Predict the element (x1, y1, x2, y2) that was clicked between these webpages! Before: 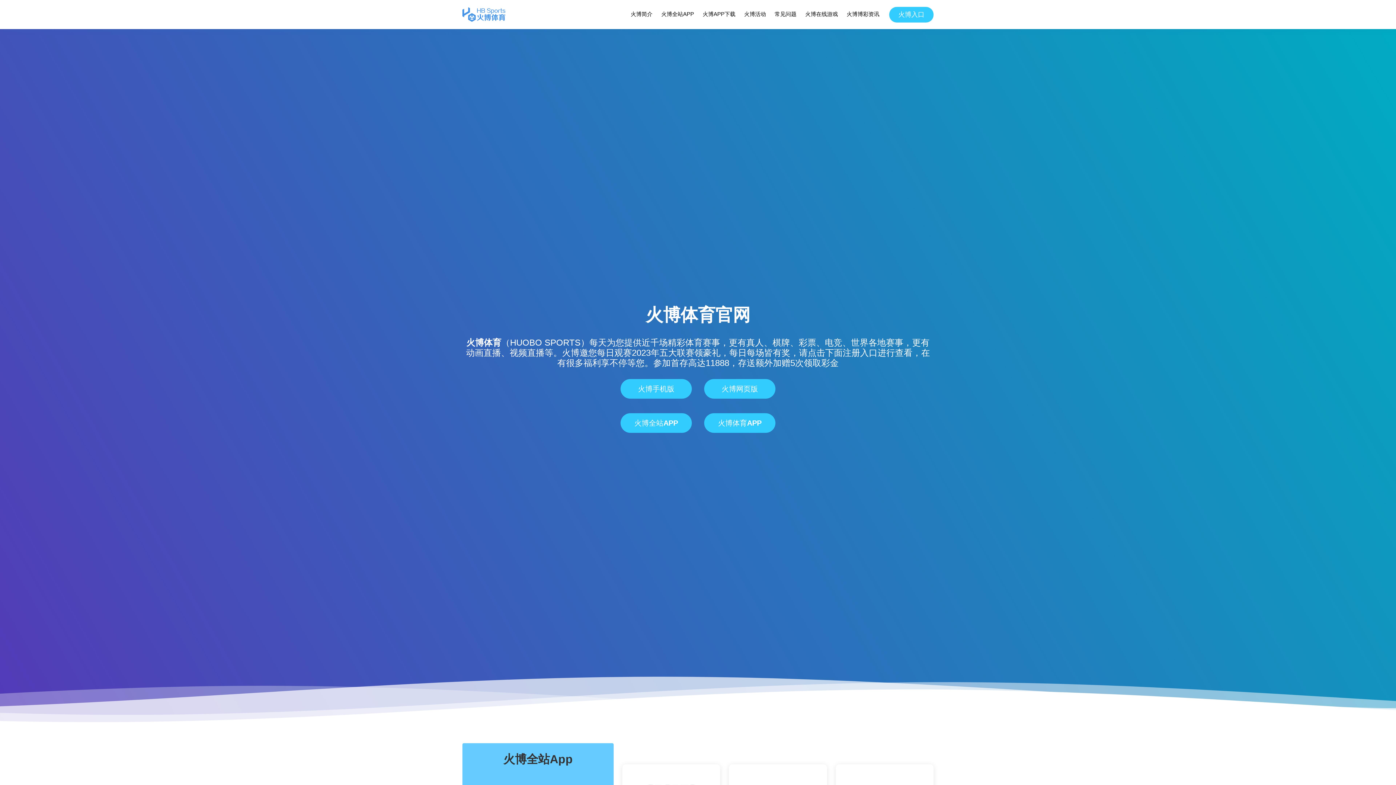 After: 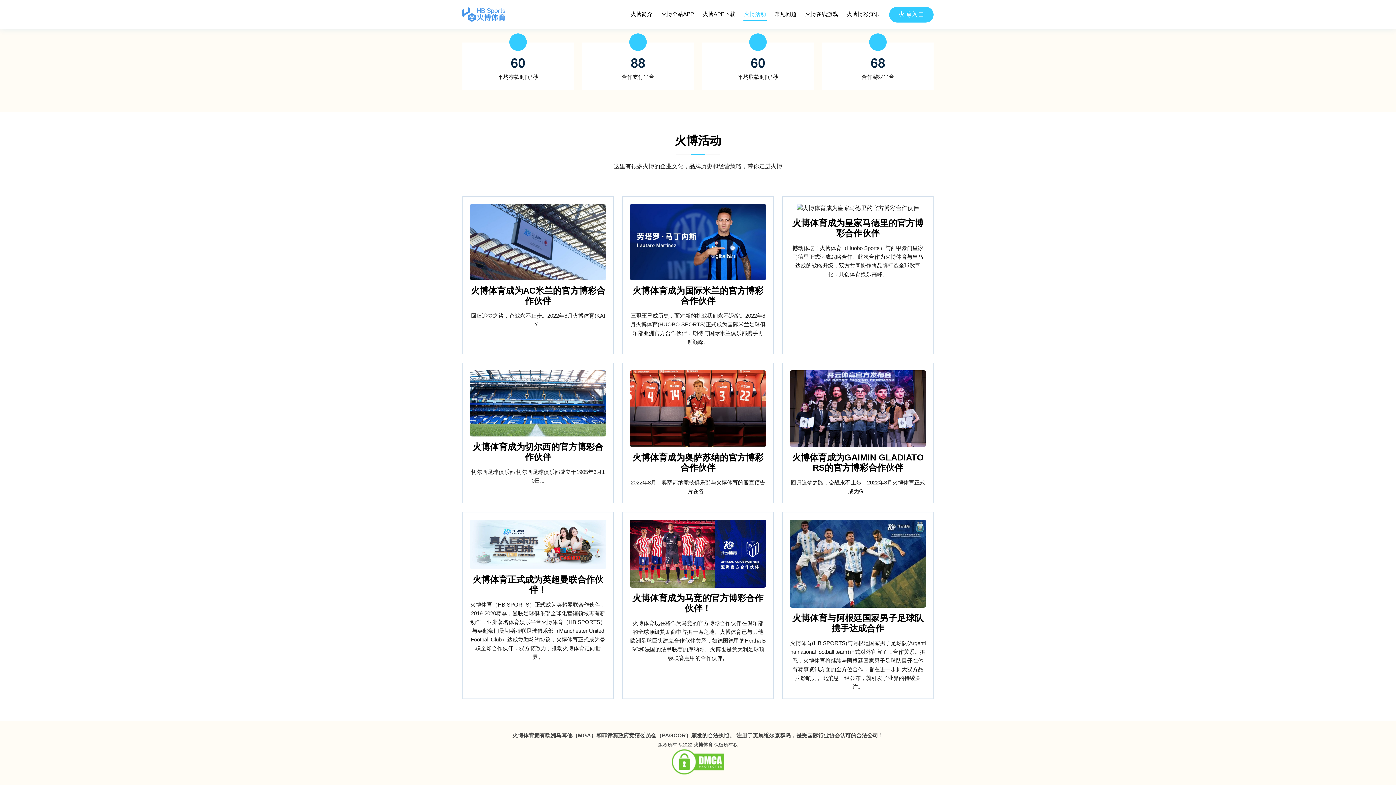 Action: label: 火博活动 bbox: (743, 8, 766, 20)